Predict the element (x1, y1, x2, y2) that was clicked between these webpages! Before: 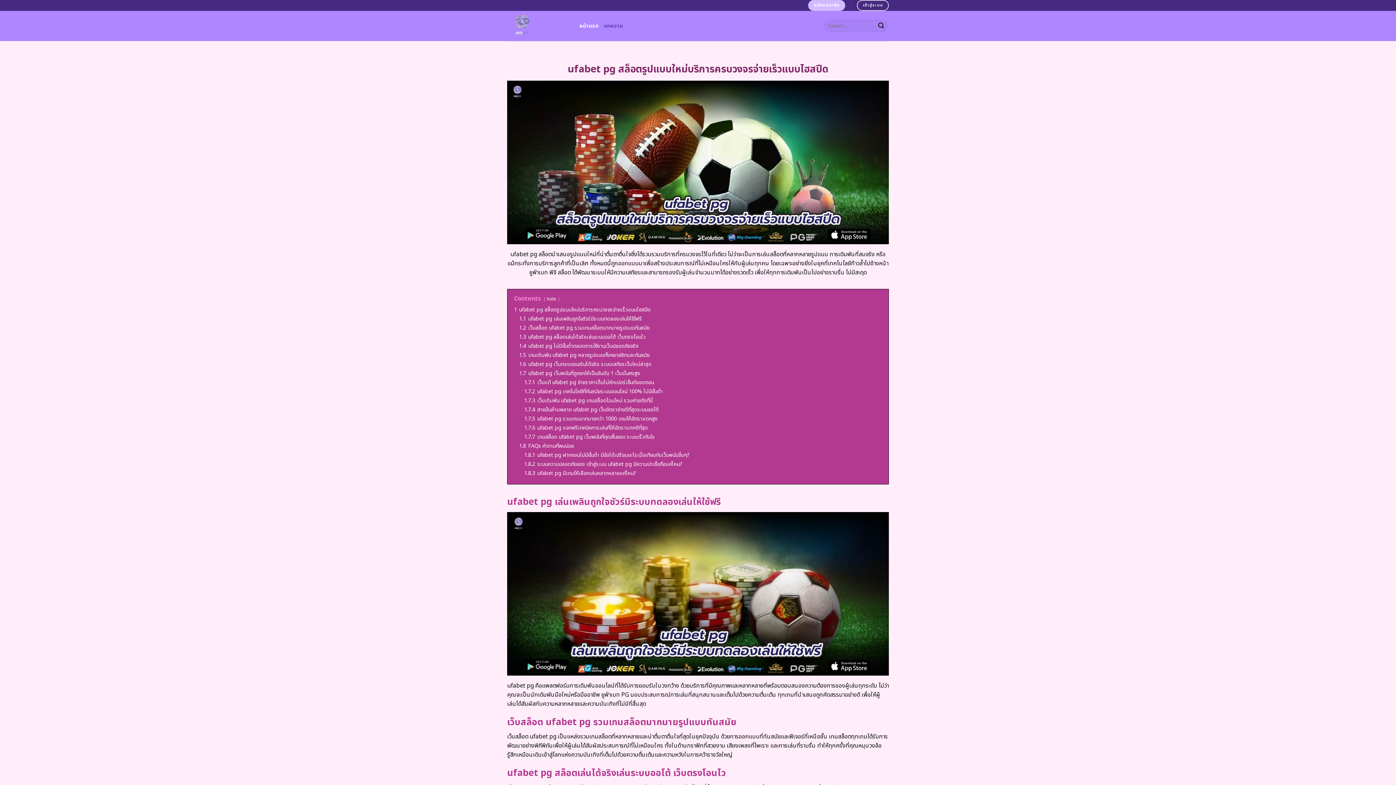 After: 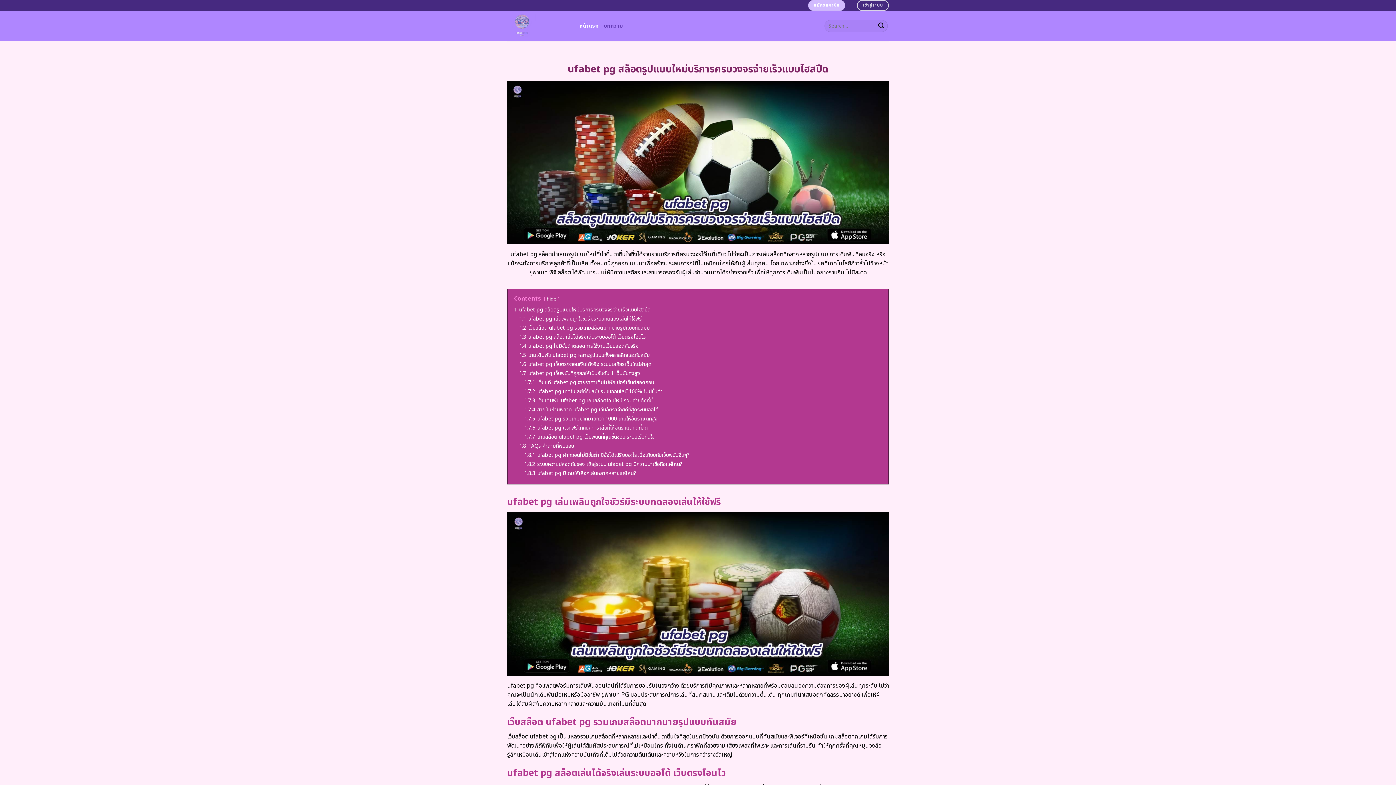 Action: bbox: (579, 19, 598, 32) label: หน้าแรก